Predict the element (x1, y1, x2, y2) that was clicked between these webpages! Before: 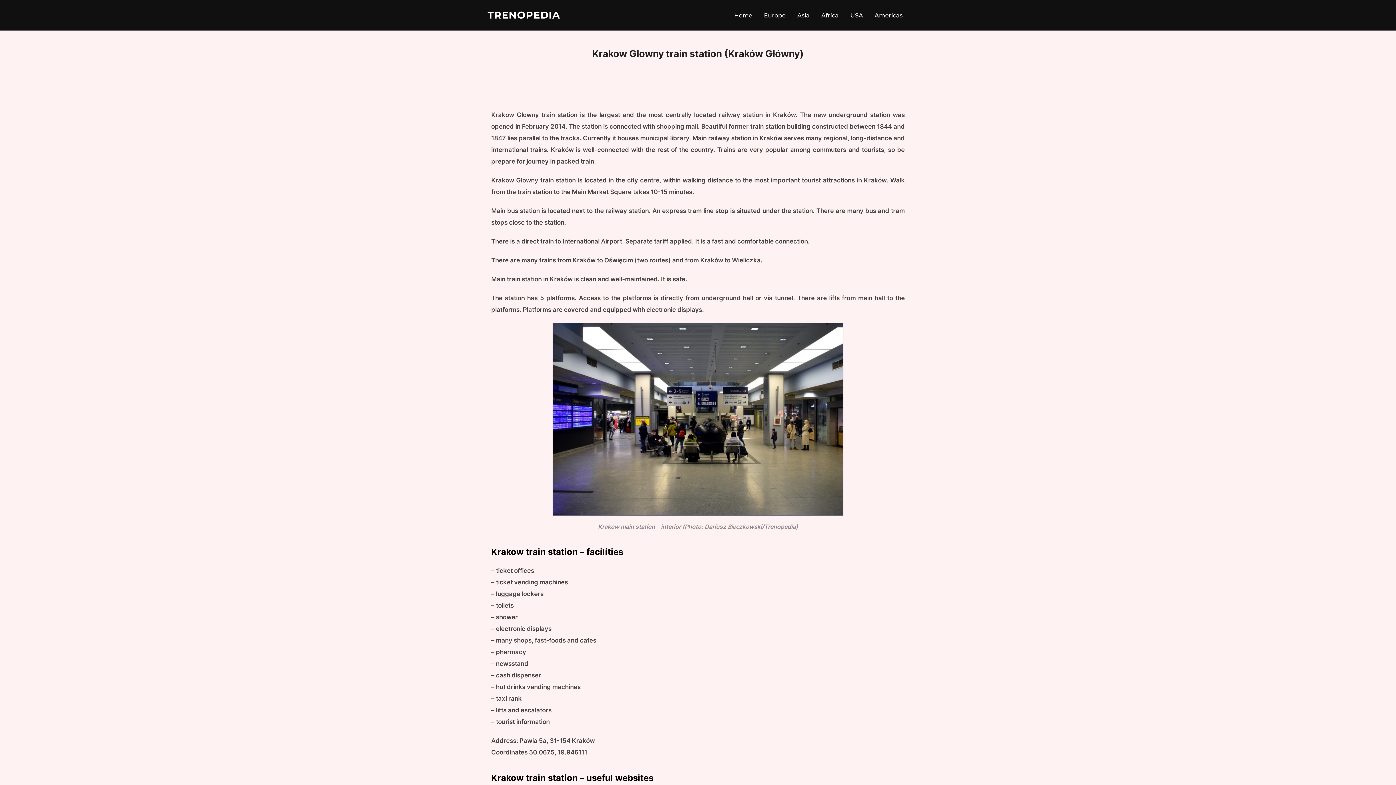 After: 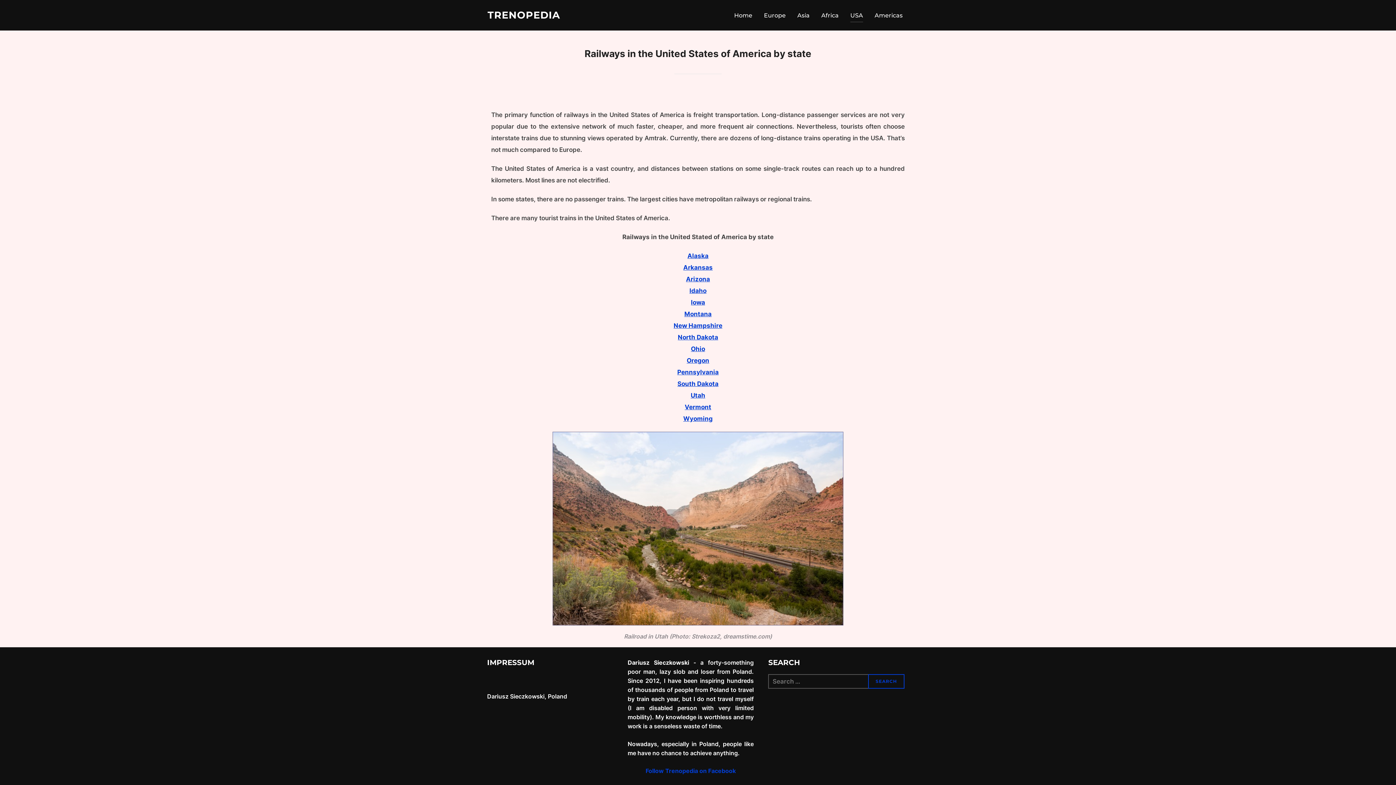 Action: label: USA bbox: (850, 8, 863, 22)